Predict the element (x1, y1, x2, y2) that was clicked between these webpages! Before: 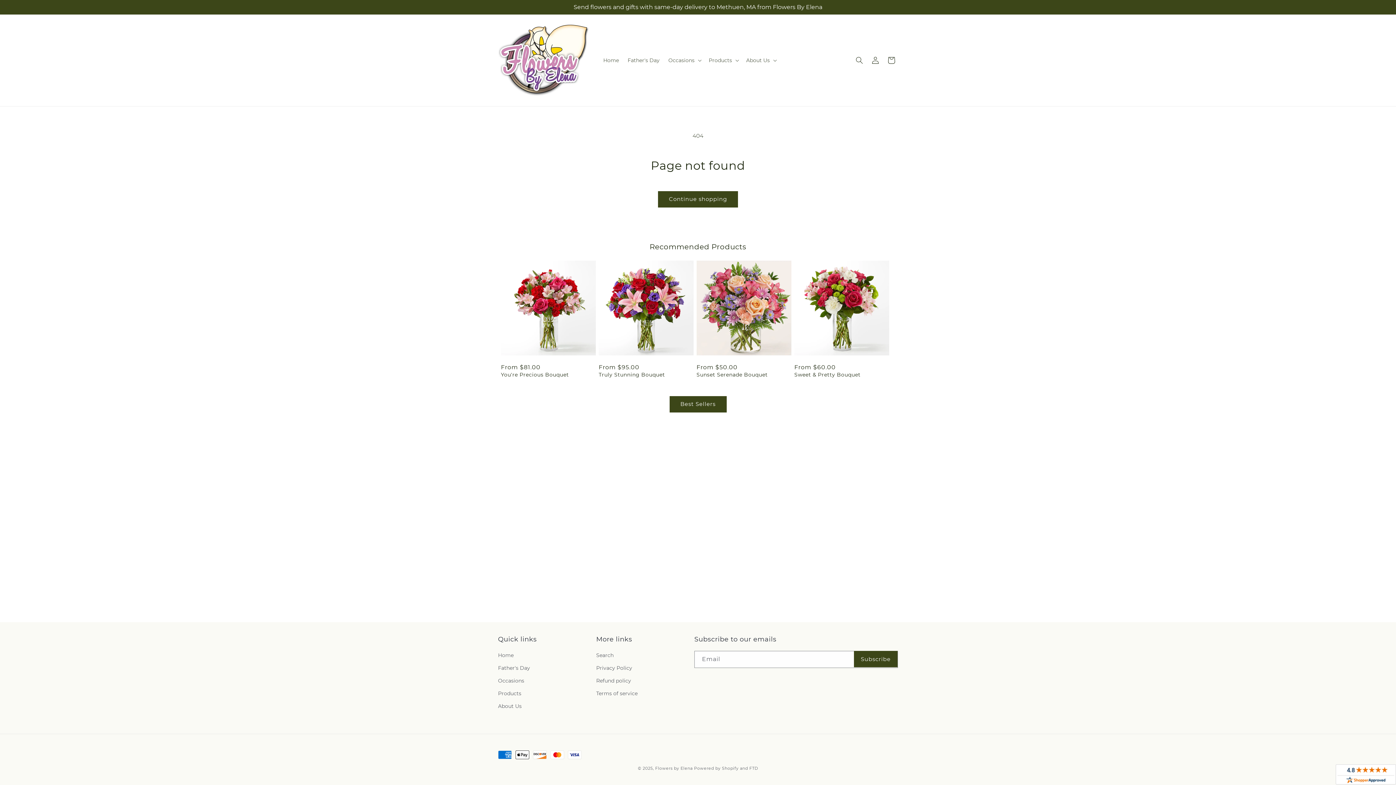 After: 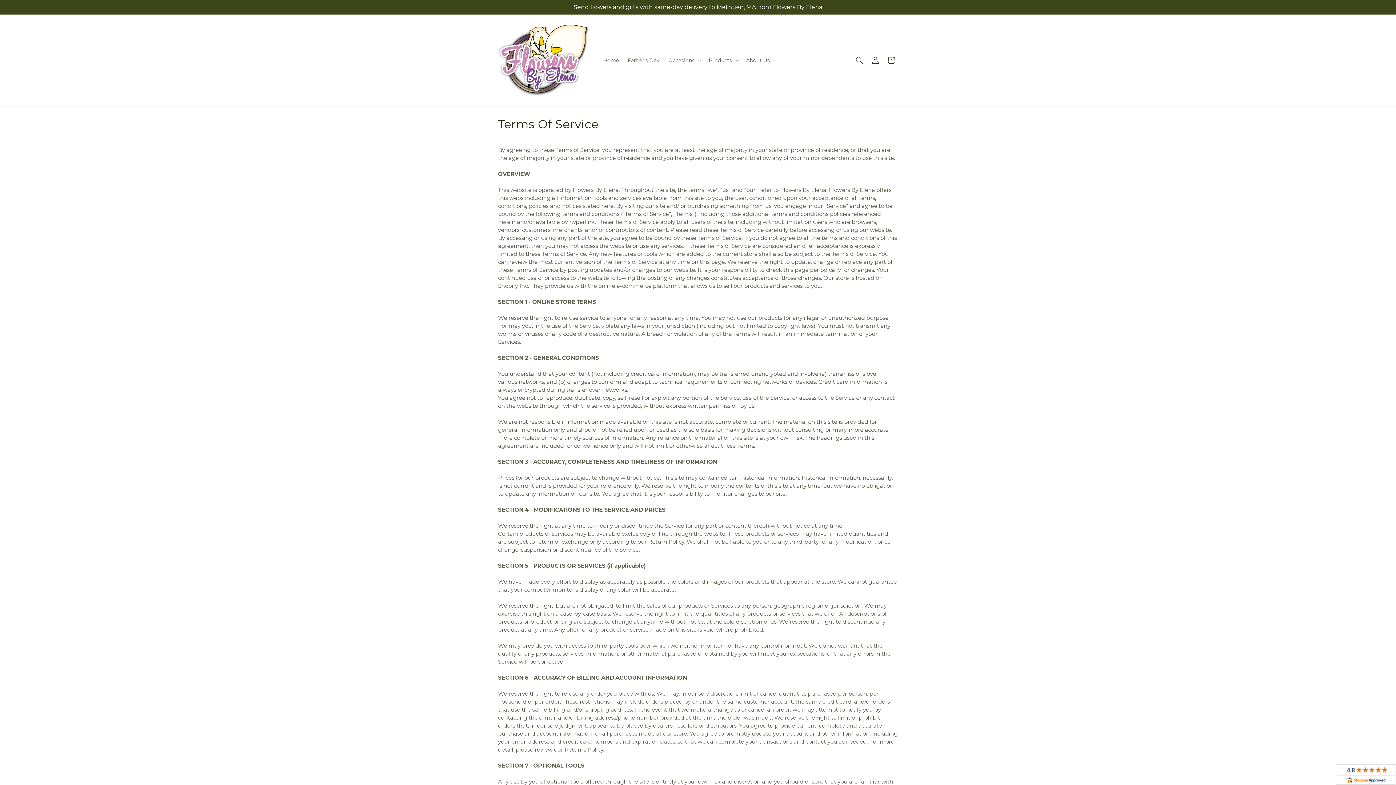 Action: bbox: (596, 687, 637, 700) label: Terms of service